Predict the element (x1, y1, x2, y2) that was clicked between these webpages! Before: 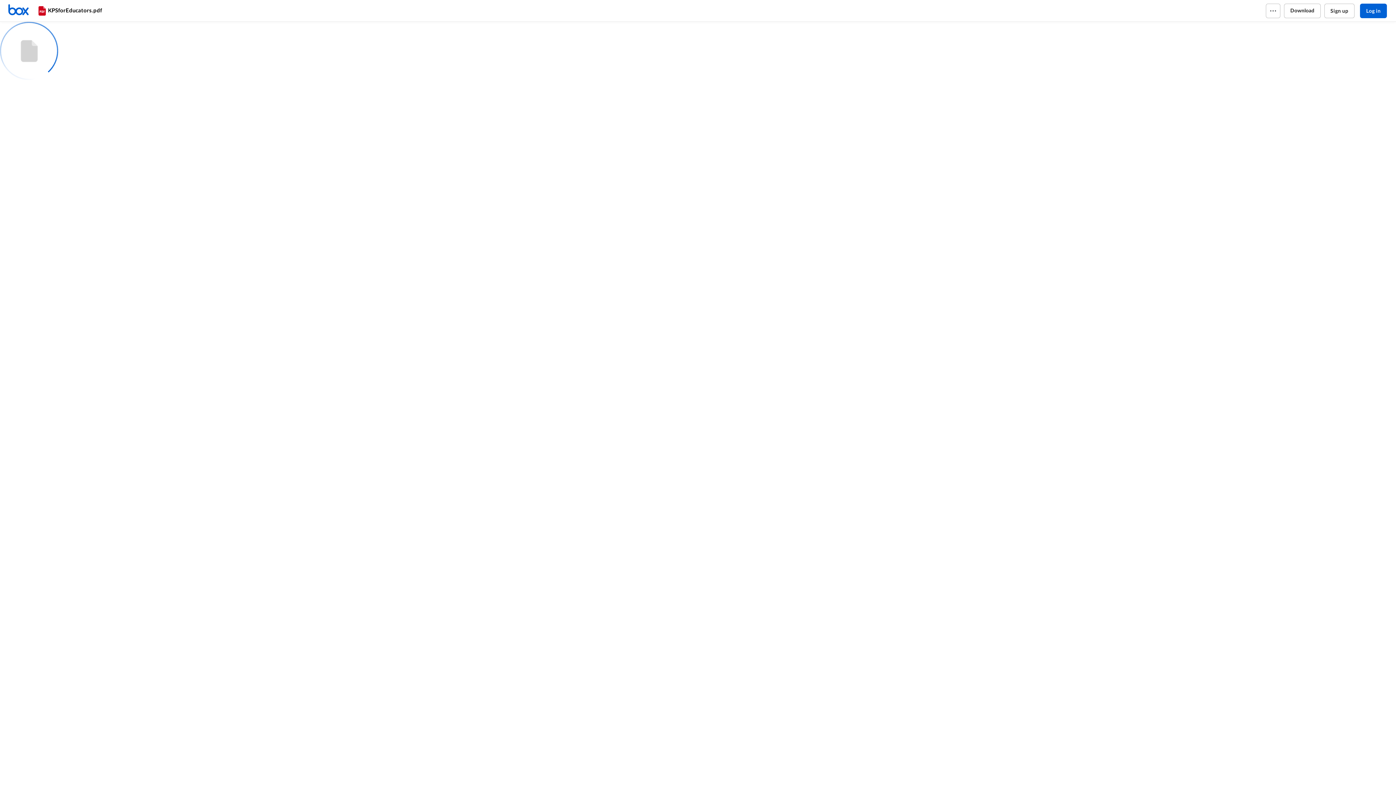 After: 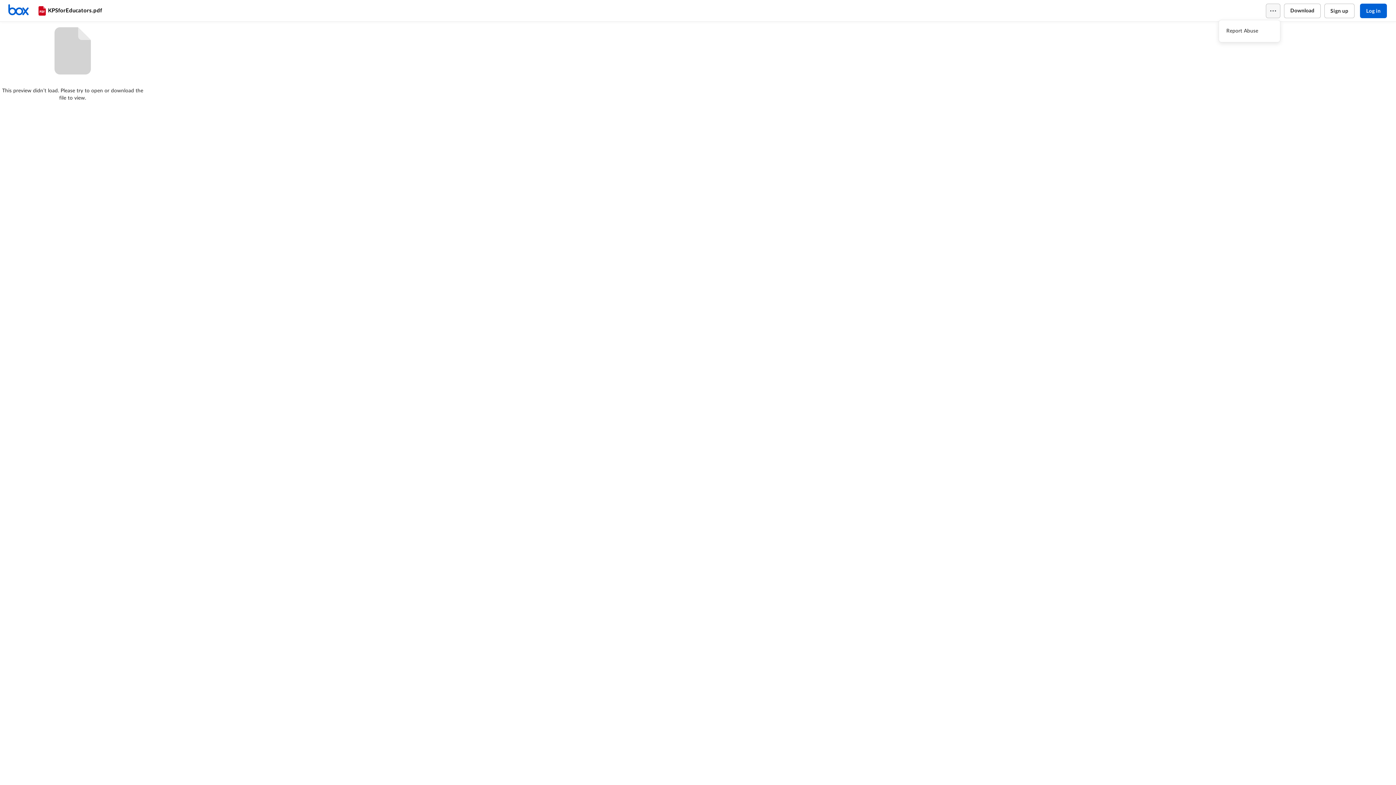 Action: bbox: (1266, 3, 1280, 18)